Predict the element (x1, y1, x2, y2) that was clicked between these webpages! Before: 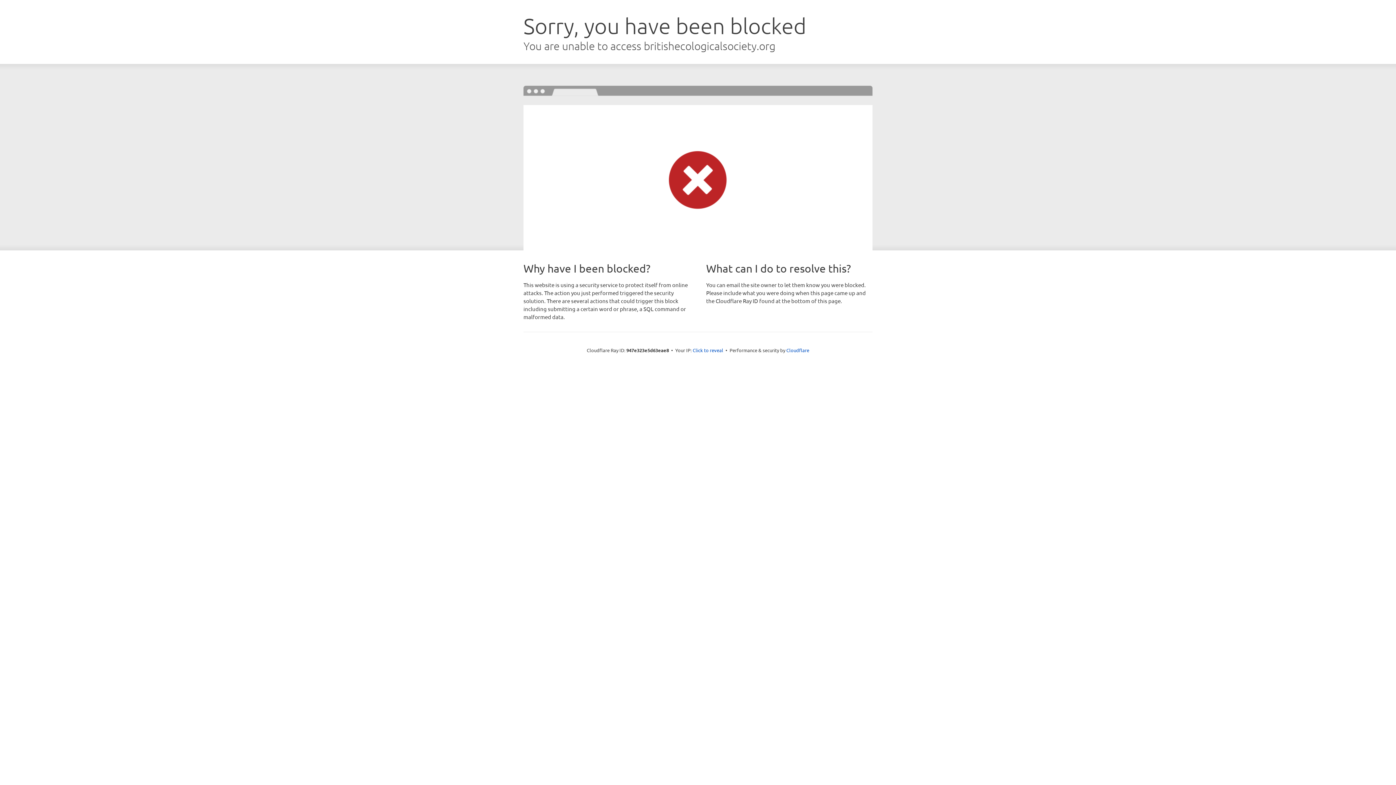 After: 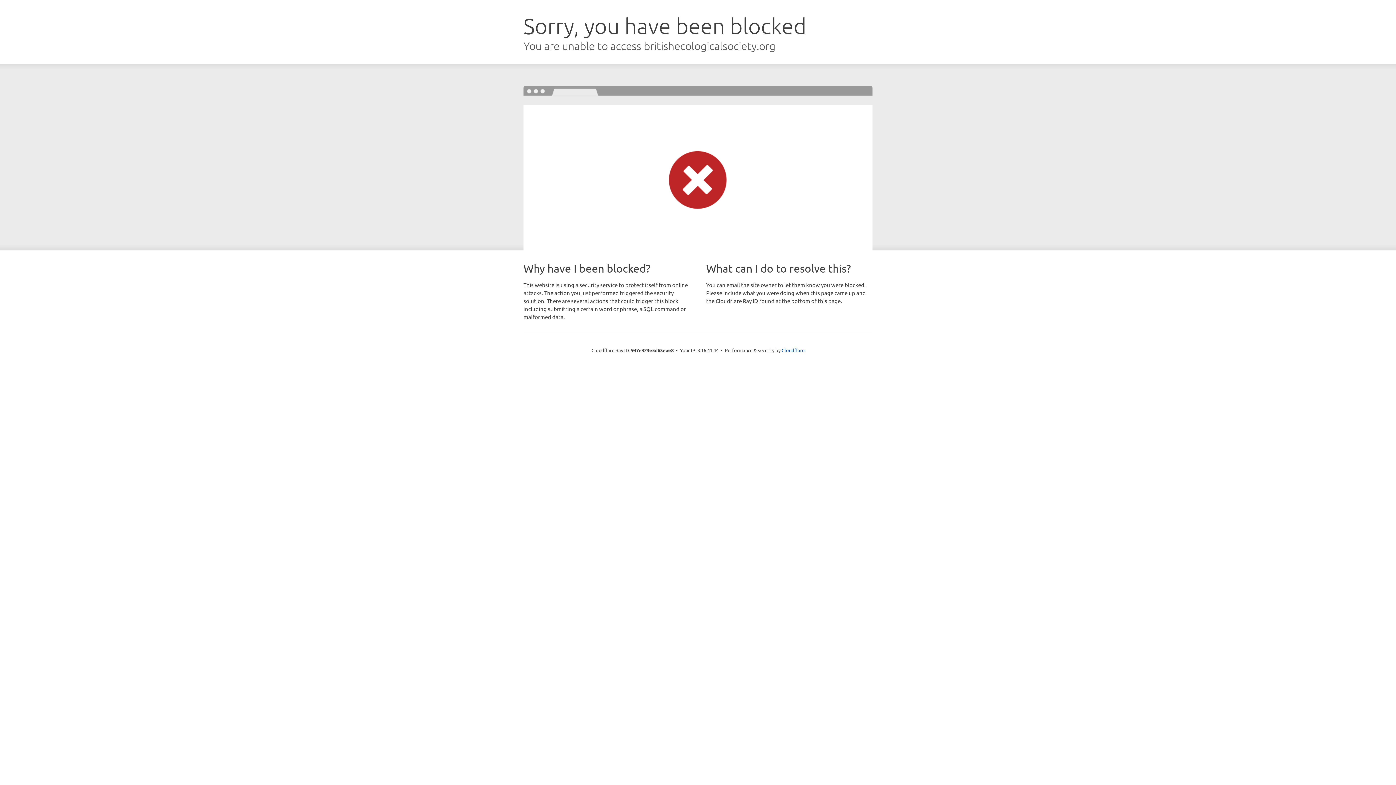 Action: label: Click to reveal bbox: (692, 346, 723, 353)